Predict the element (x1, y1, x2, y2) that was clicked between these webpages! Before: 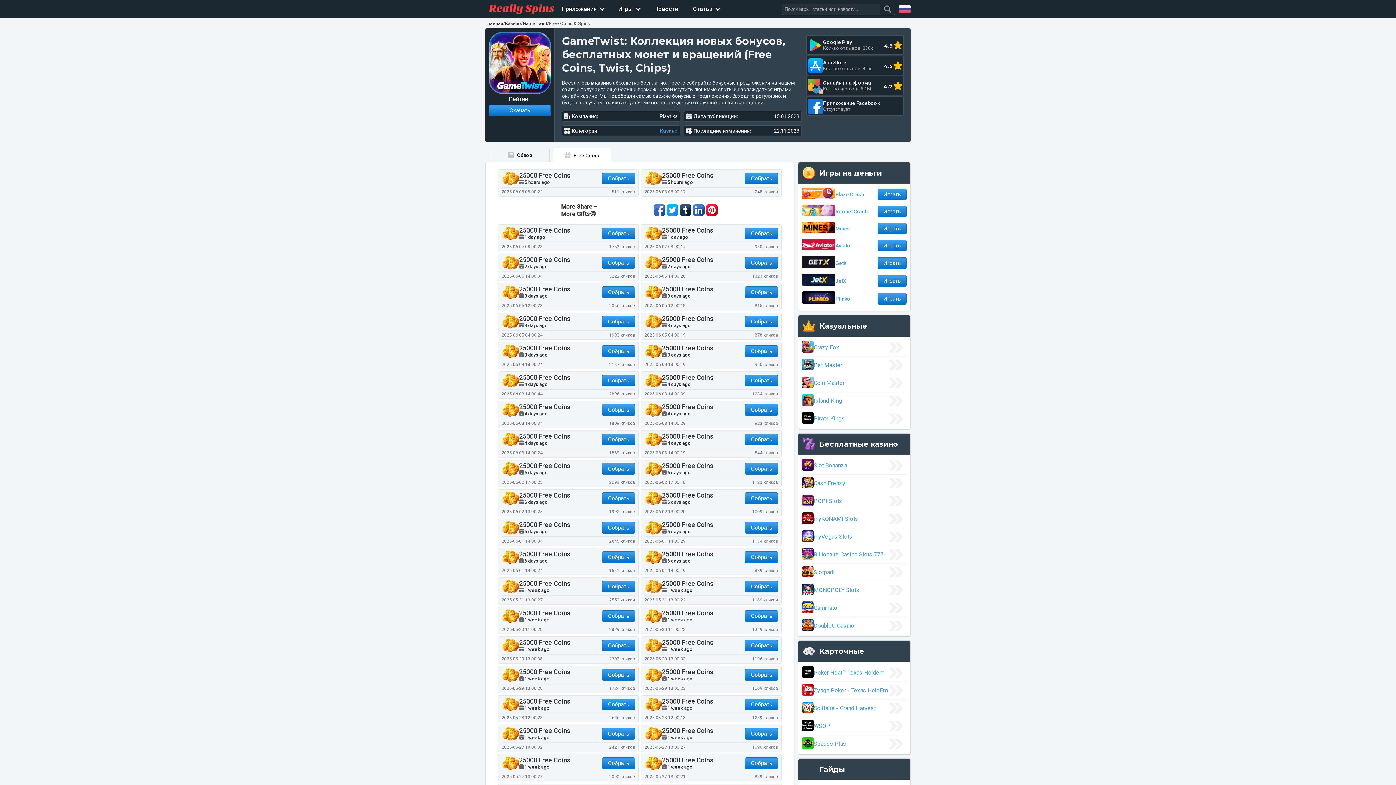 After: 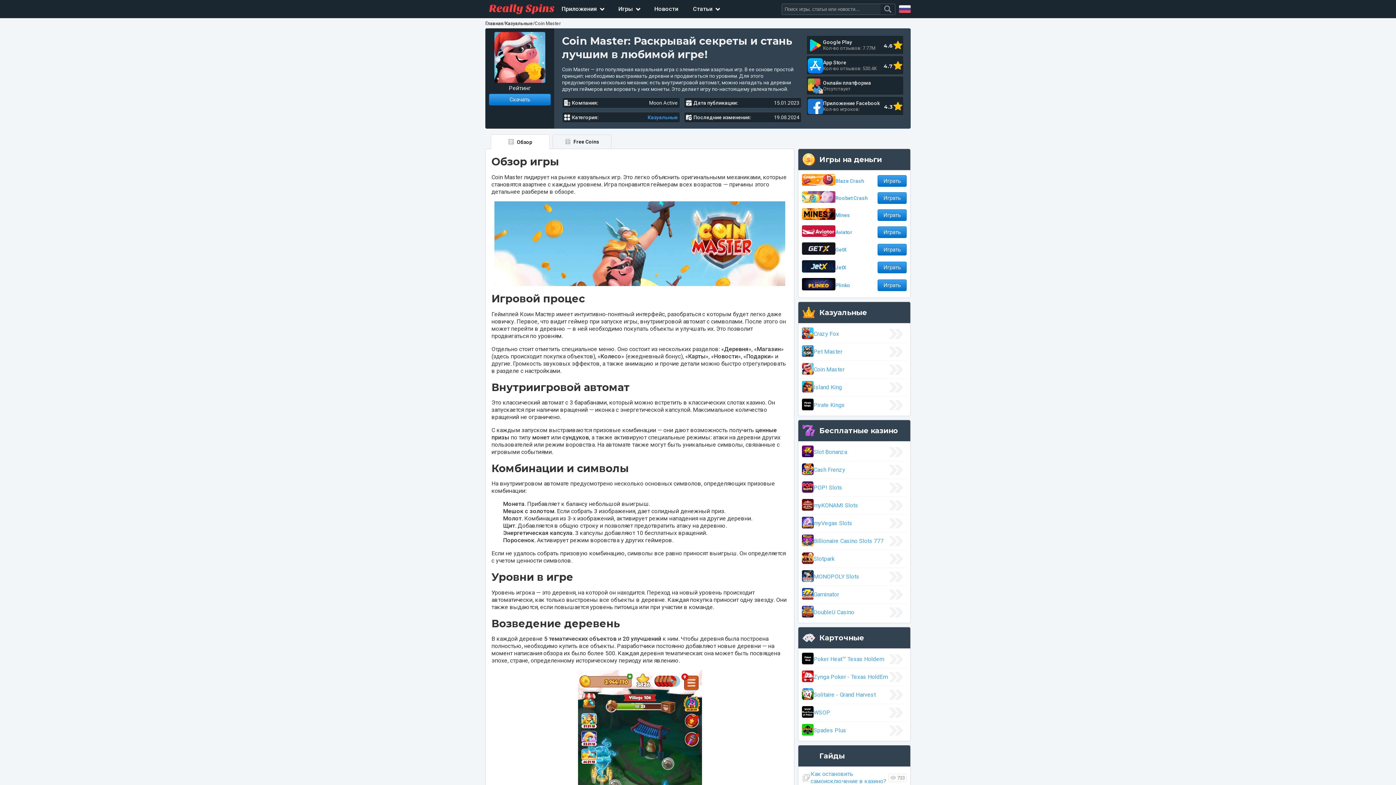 Action: bbox: (802, 376, 813, 390)